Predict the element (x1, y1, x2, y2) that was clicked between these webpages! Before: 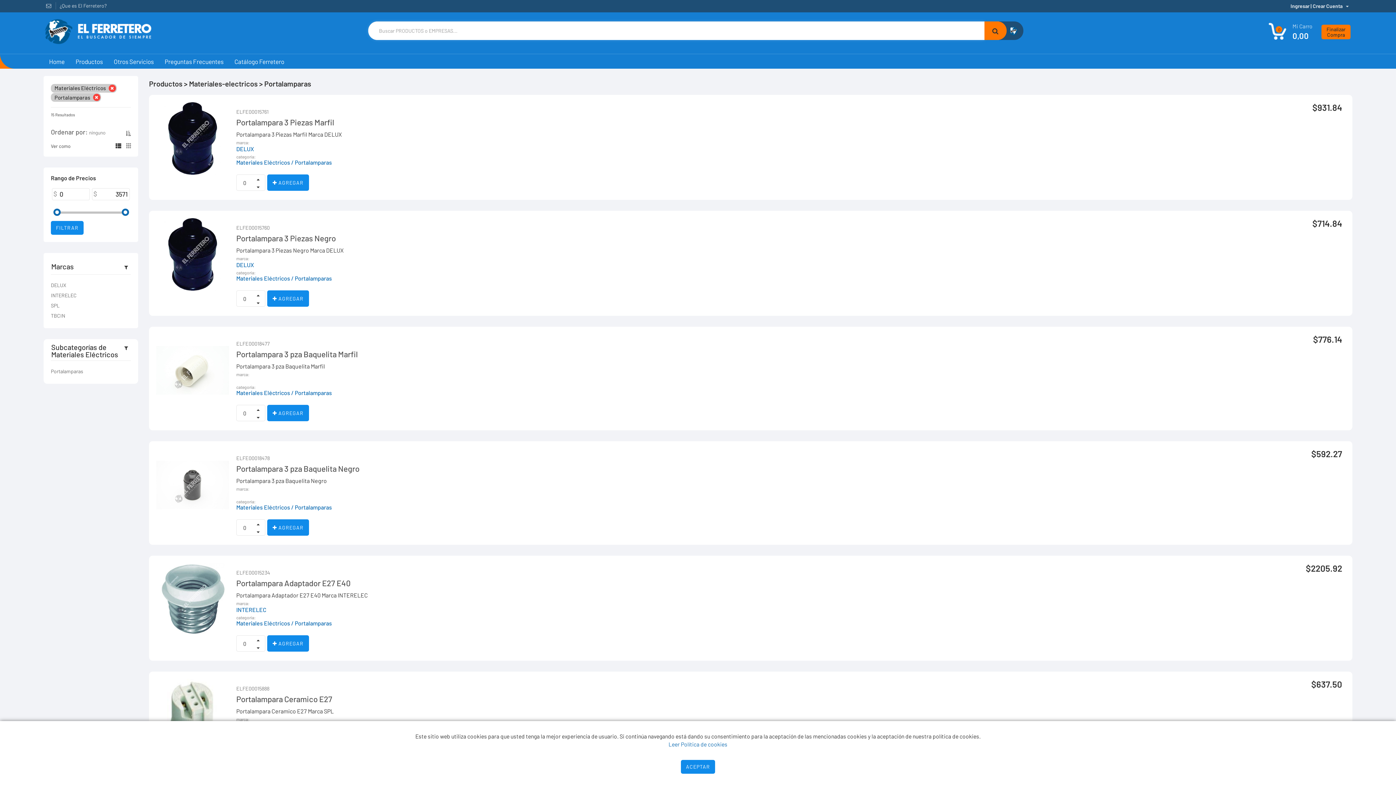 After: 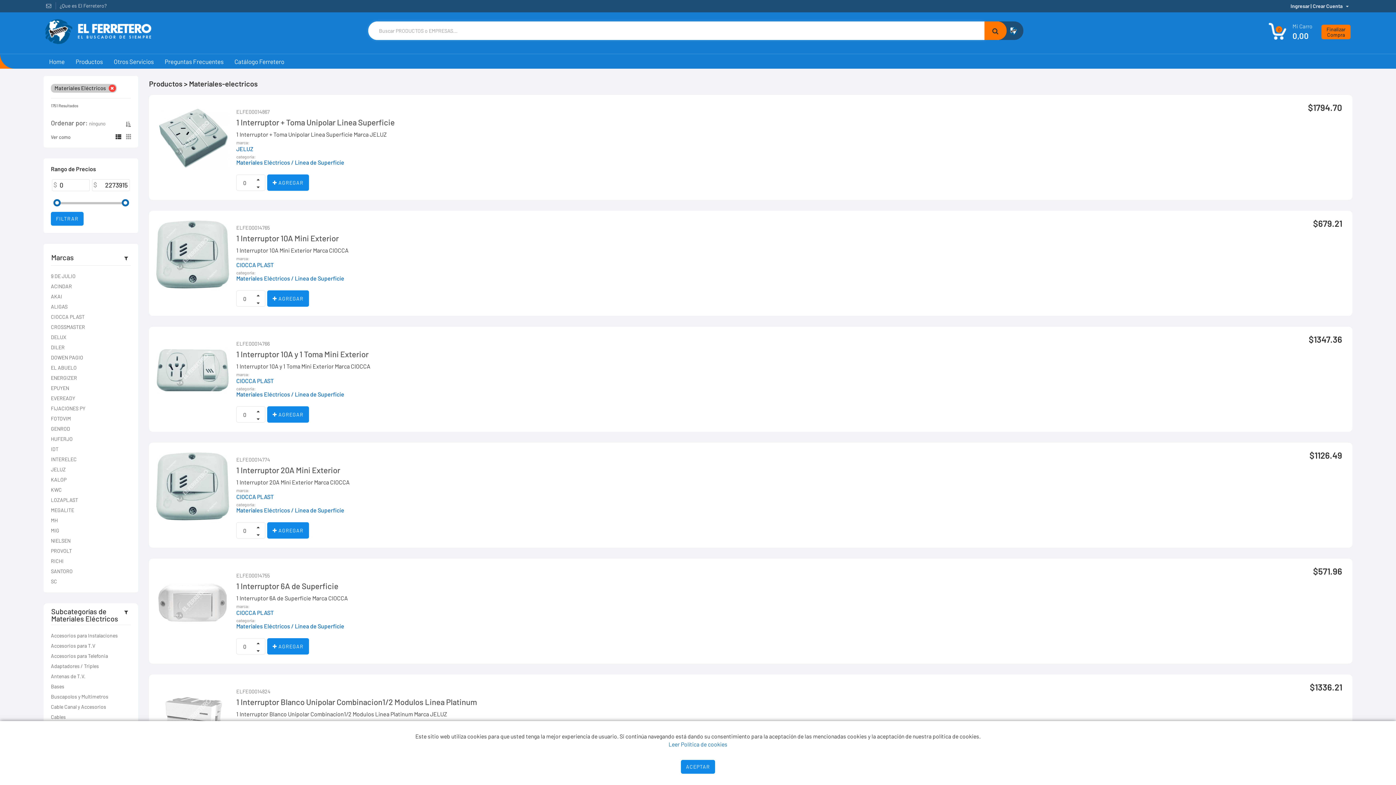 Action: label: Materiales Eléctricos bbox: (236, 620, 290, 626)